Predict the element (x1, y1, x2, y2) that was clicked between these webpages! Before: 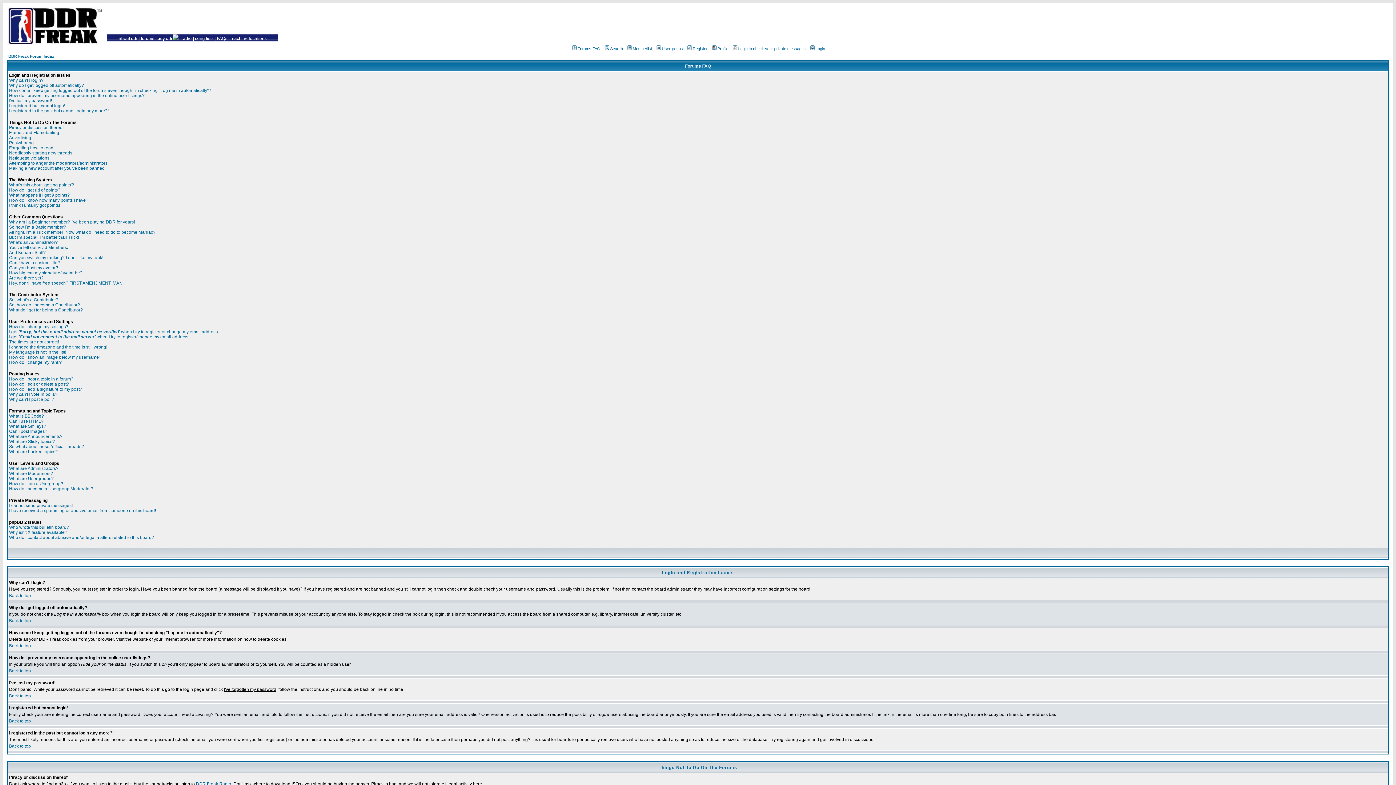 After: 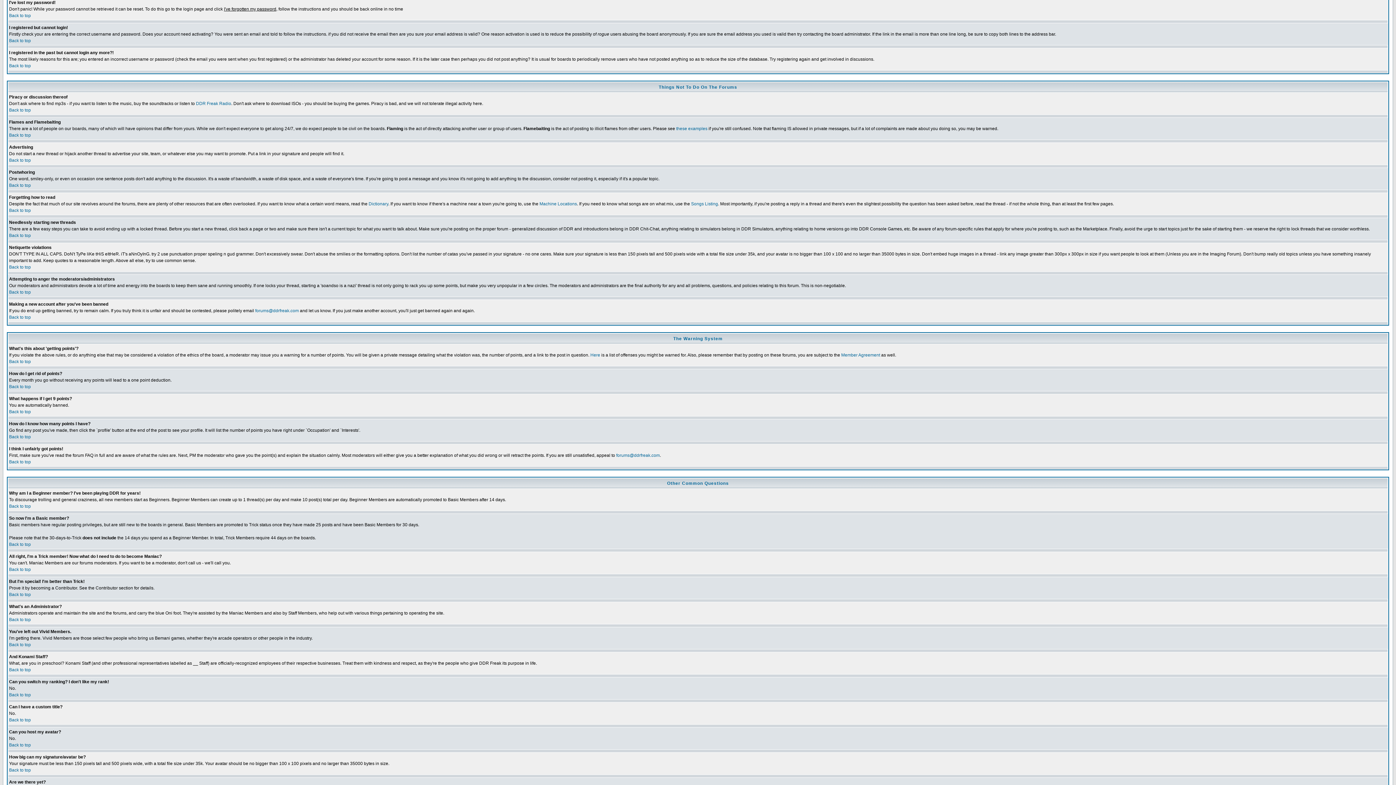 Action: label: I've lost my password! bbox: (9, 98, 52, 103)